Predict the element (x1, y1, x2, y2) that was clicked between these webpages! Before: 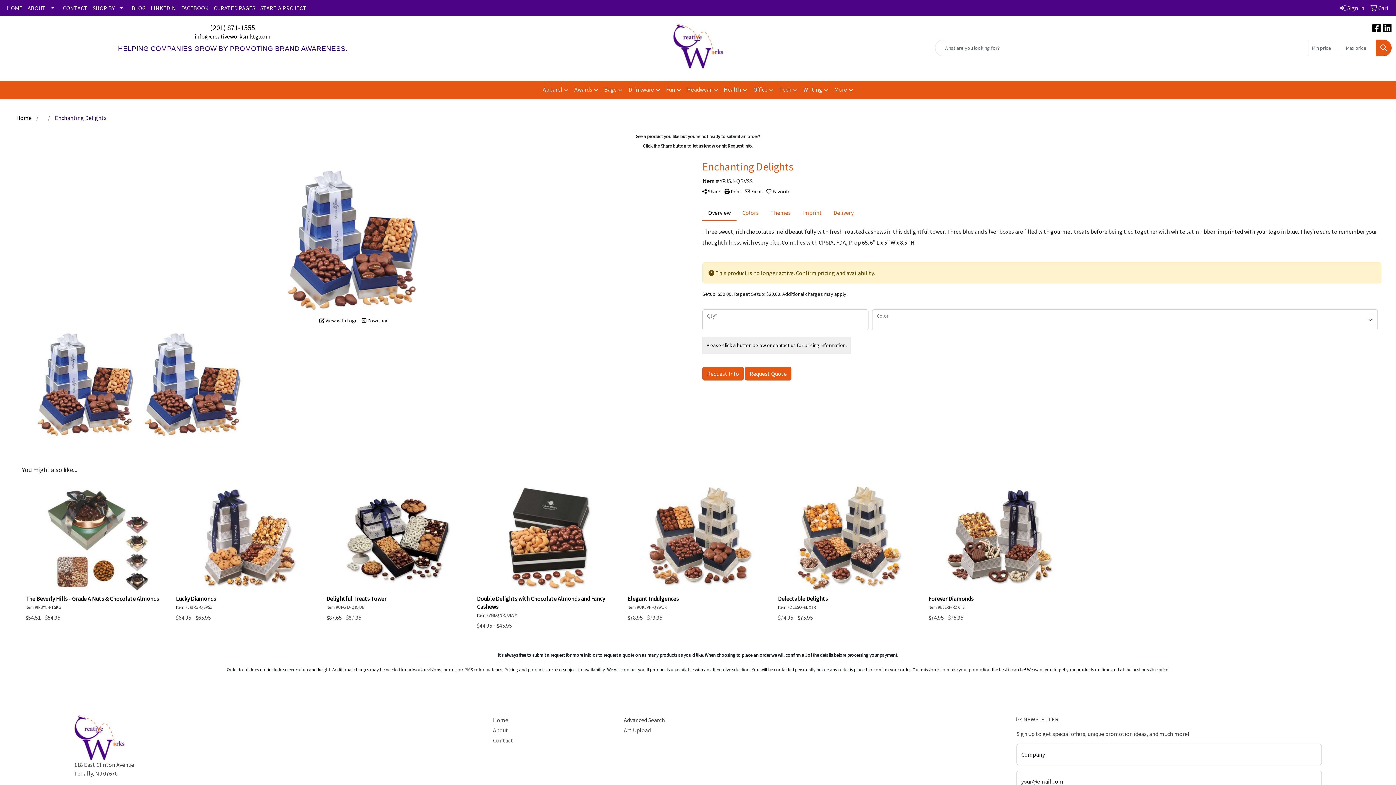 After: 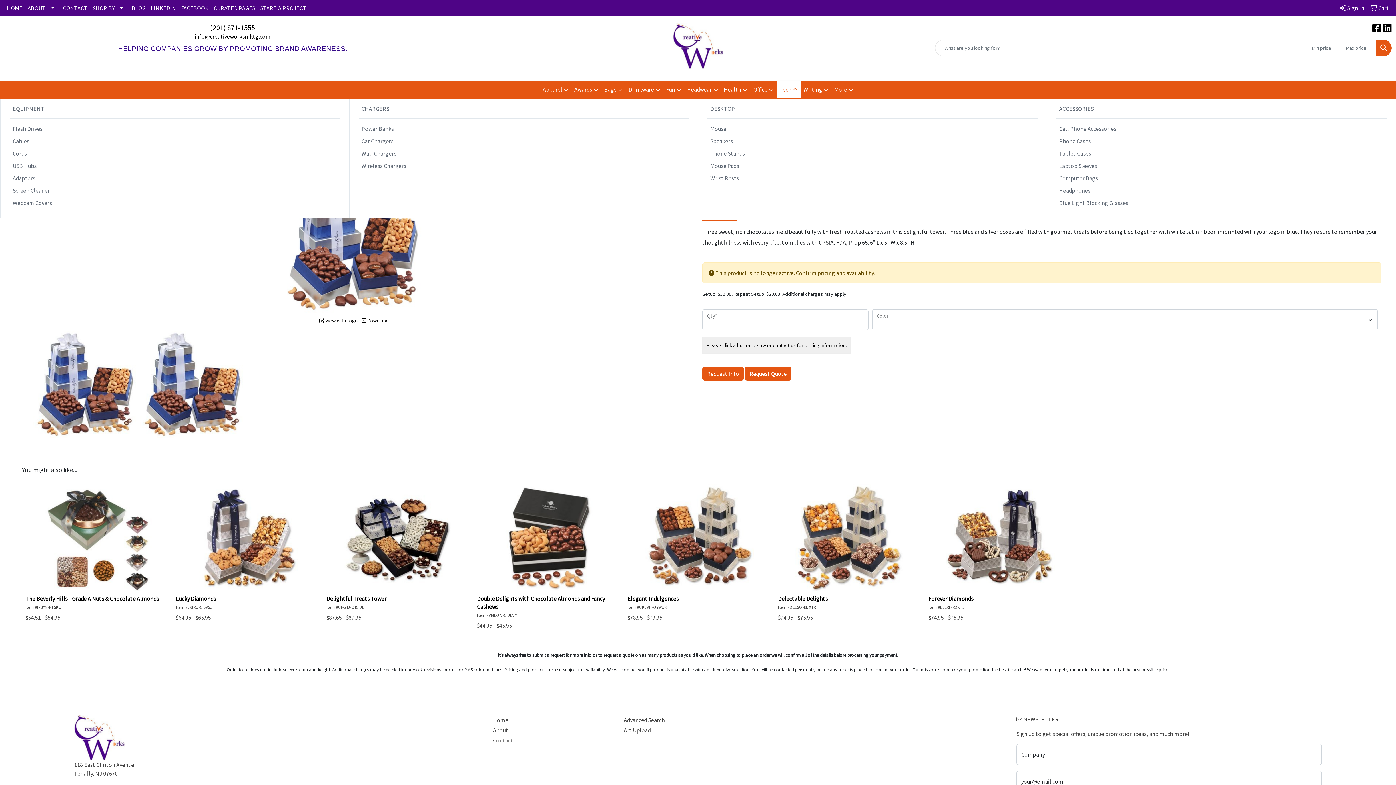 Action: bbox: (776, 80, 800, 98) label: Tech